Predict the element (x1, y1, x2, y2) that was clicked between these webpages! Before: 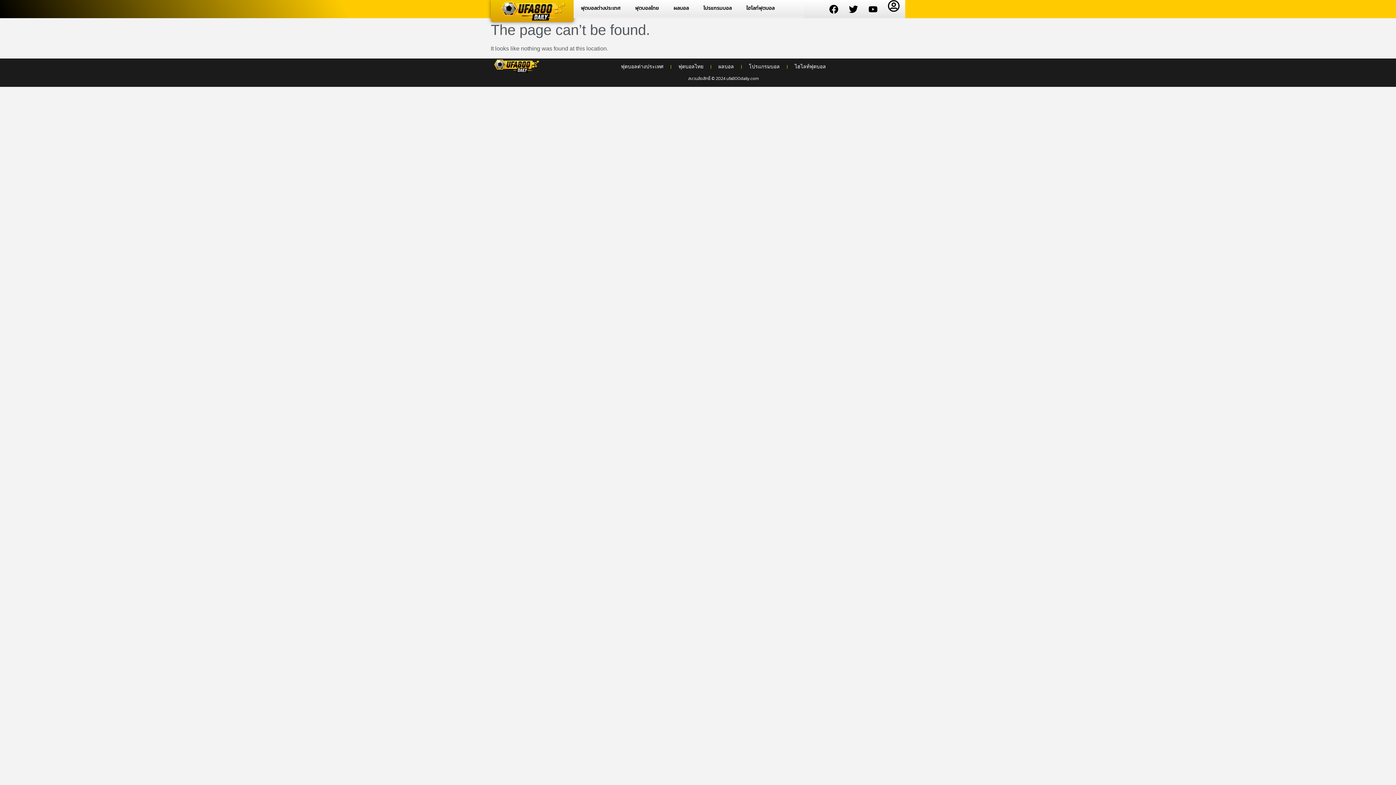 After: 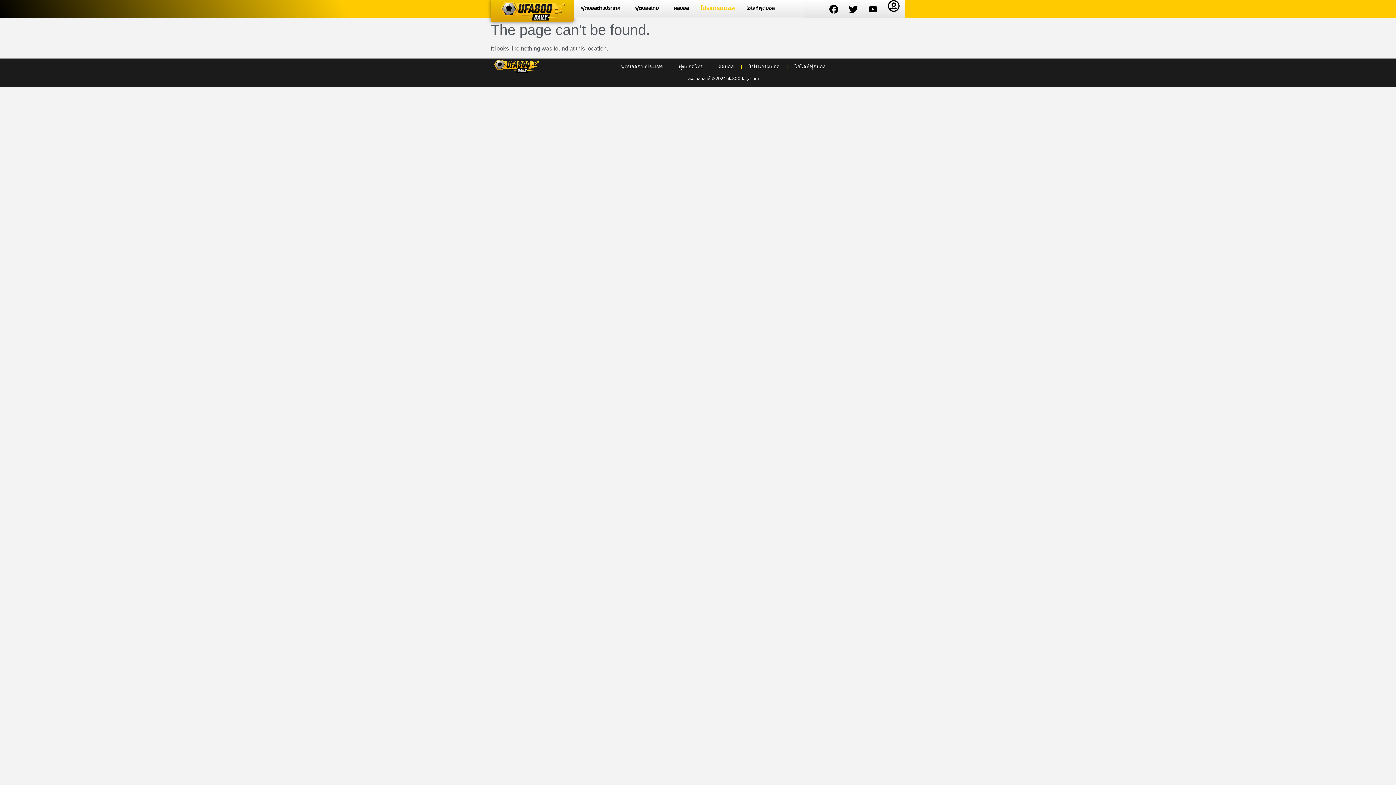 Action: label: โปรแกรมบอล bbox: (696, 0, 739, 16)